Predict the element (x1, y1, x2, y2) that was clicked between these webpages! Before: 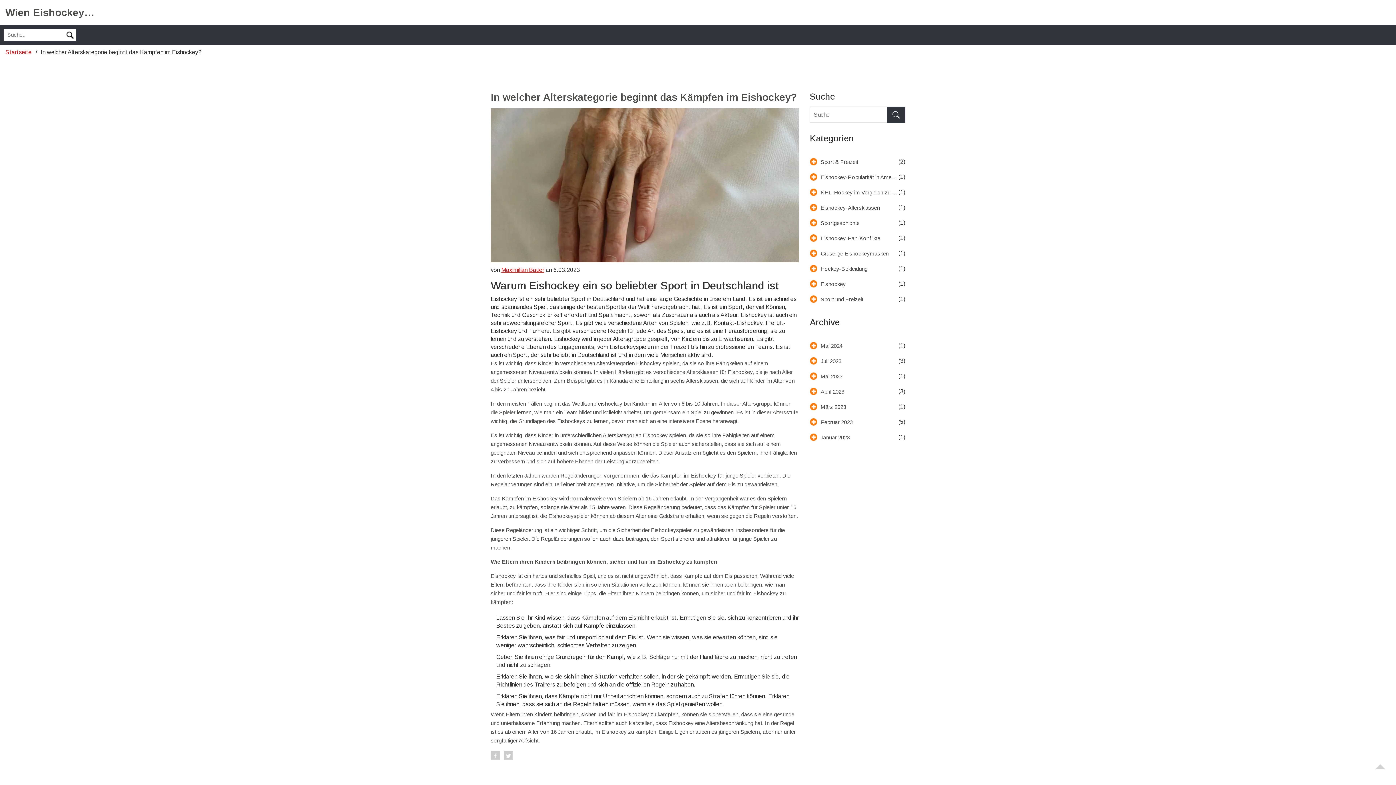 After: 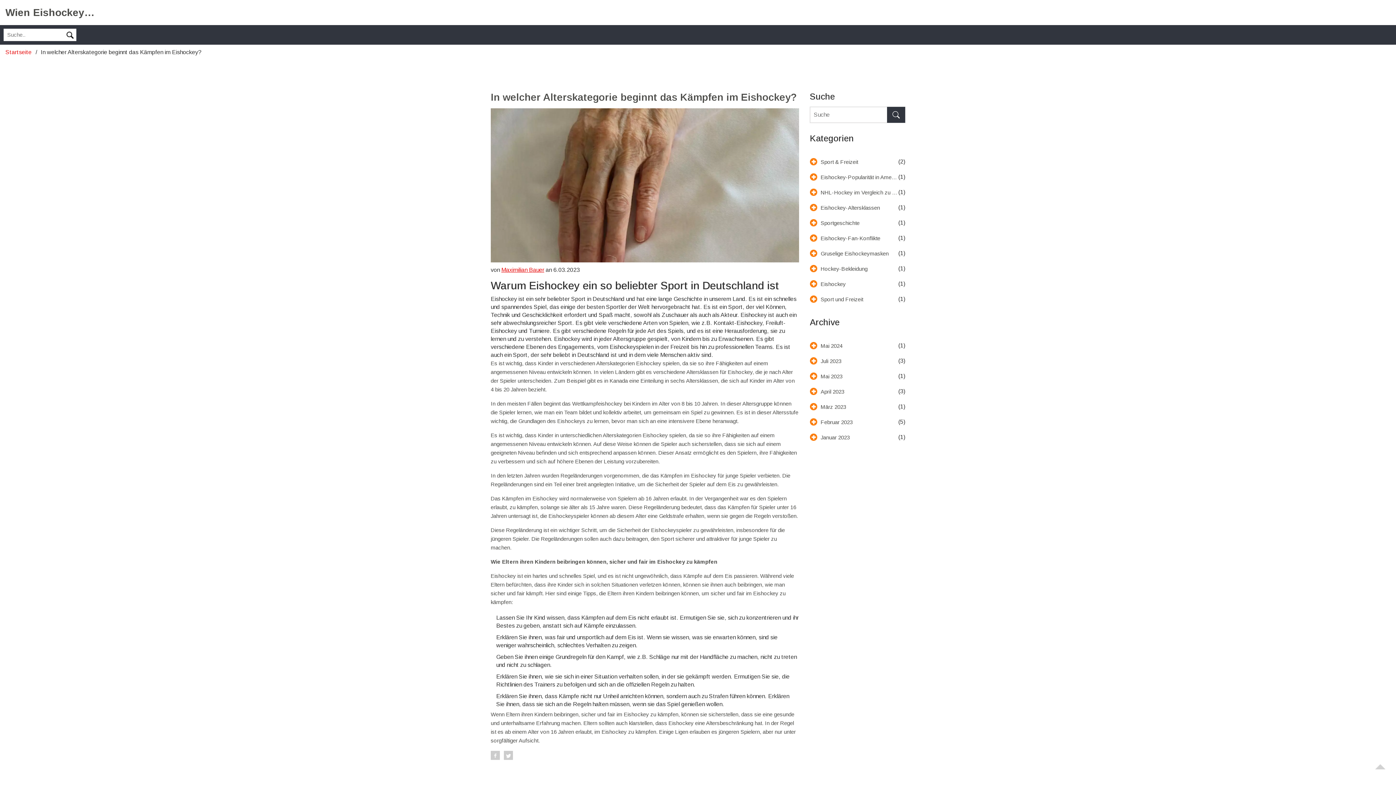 Action: label: Go to top bbox: (1375, 764, 1392, 781)